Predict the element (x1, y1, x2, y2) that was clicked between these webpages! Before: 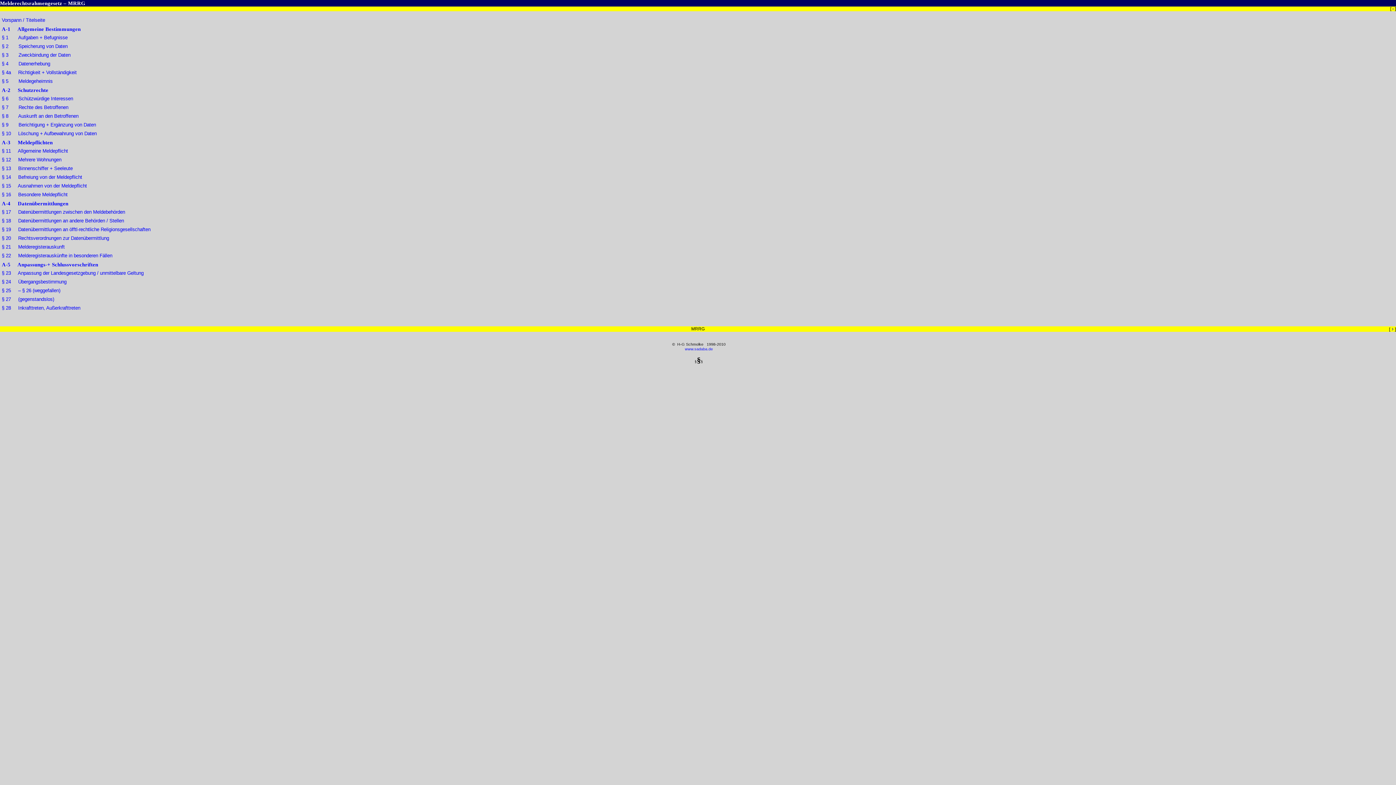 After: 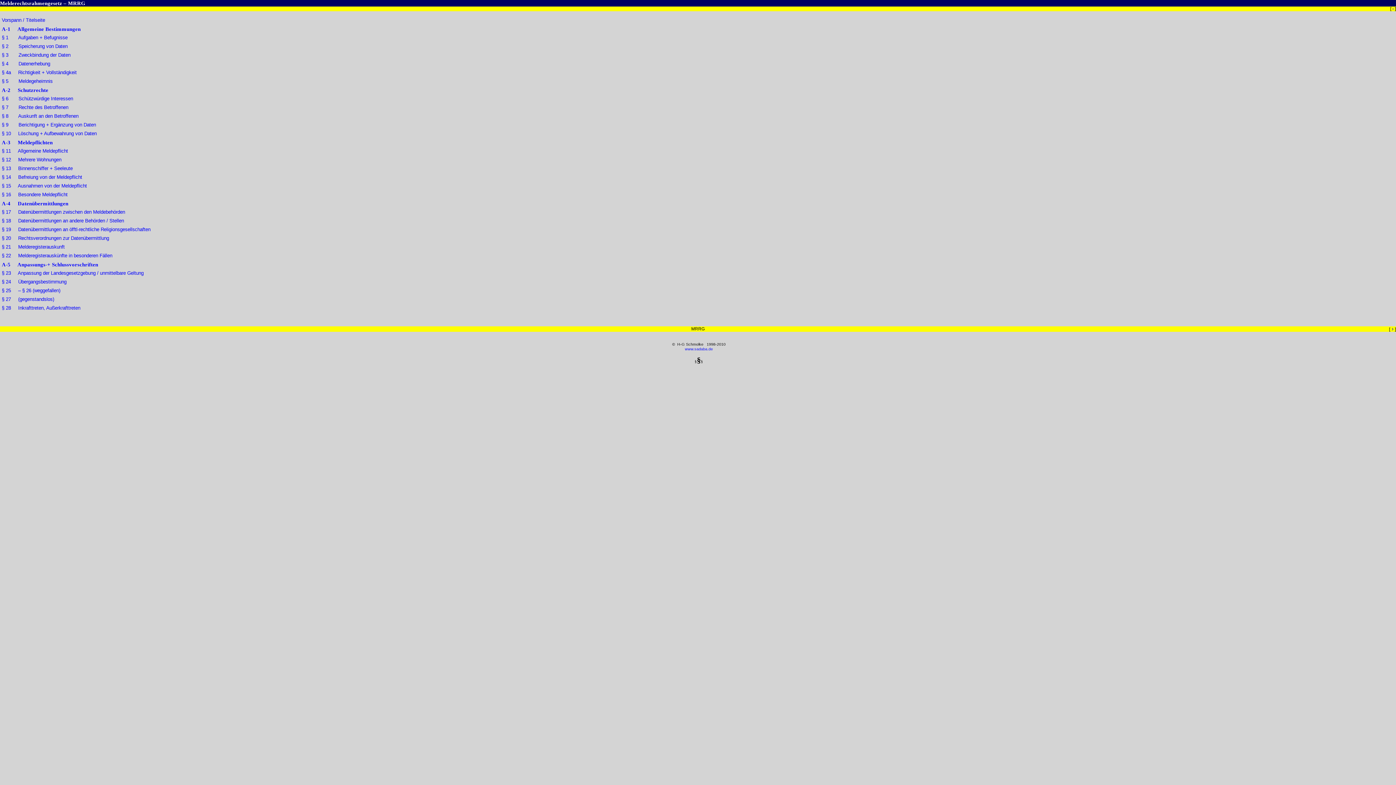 Action: label: § 15     Ausnahmen von der Meldepflicht bbox: (1, 183, 86, 188)